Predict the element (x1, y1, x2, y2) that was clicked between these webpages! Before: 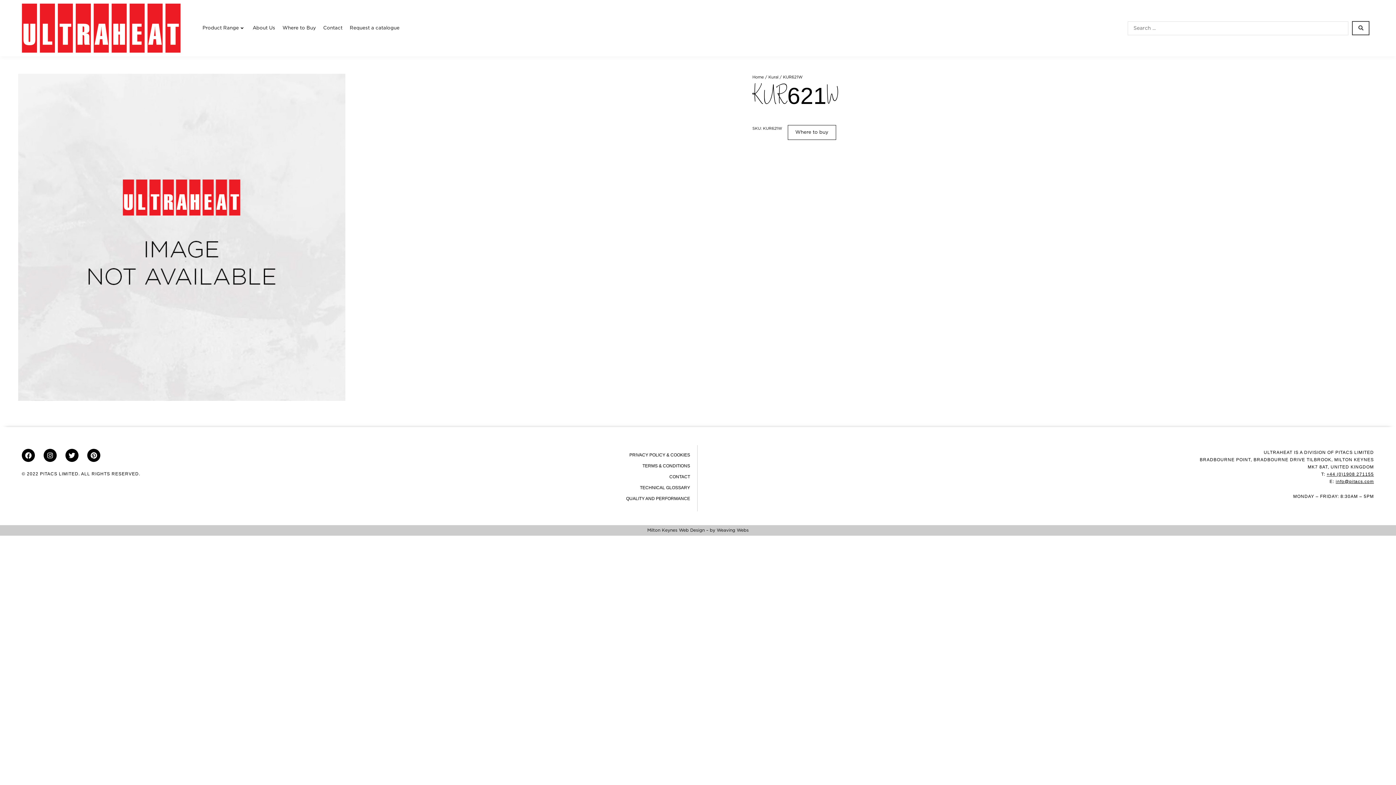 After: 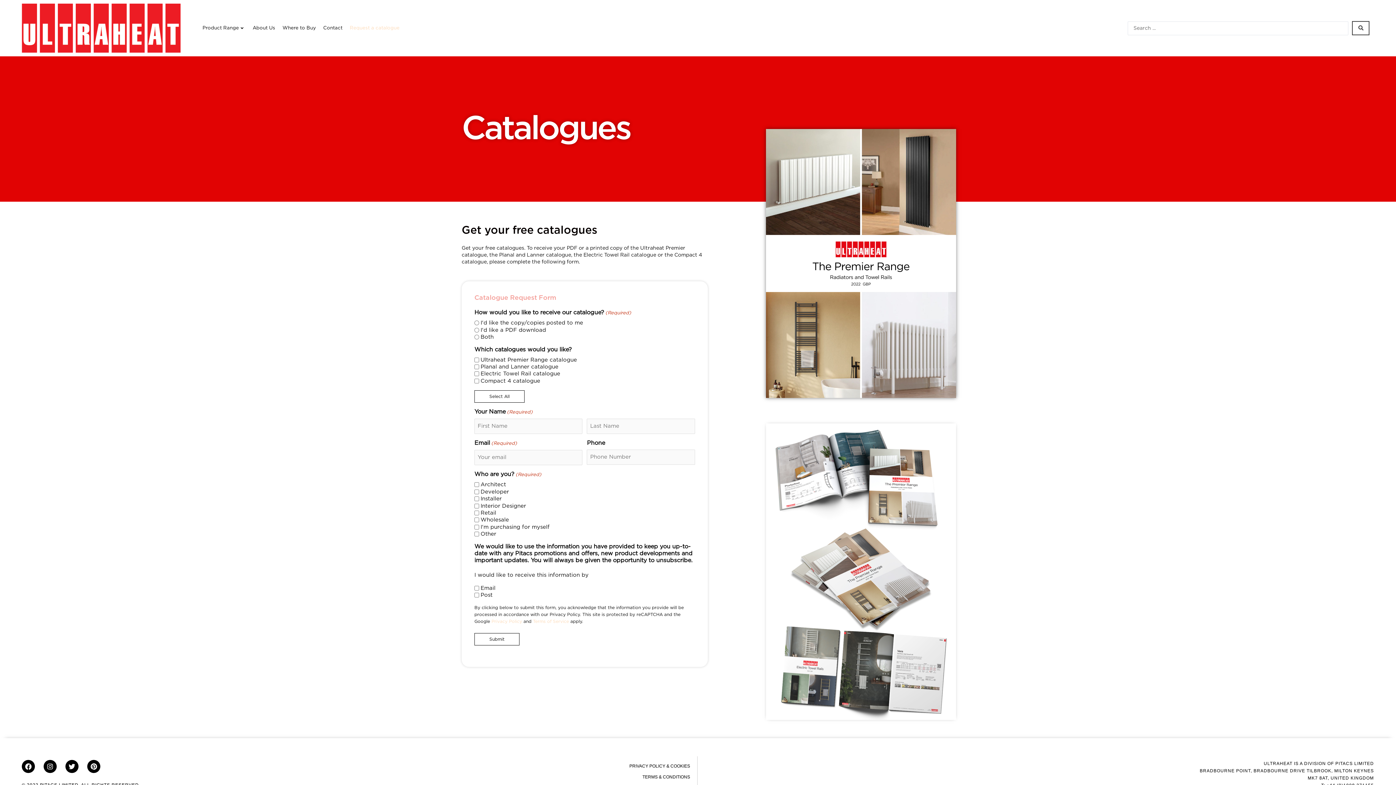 Action: bbox: (349, 24, 399, 31) label: Request a catalogue